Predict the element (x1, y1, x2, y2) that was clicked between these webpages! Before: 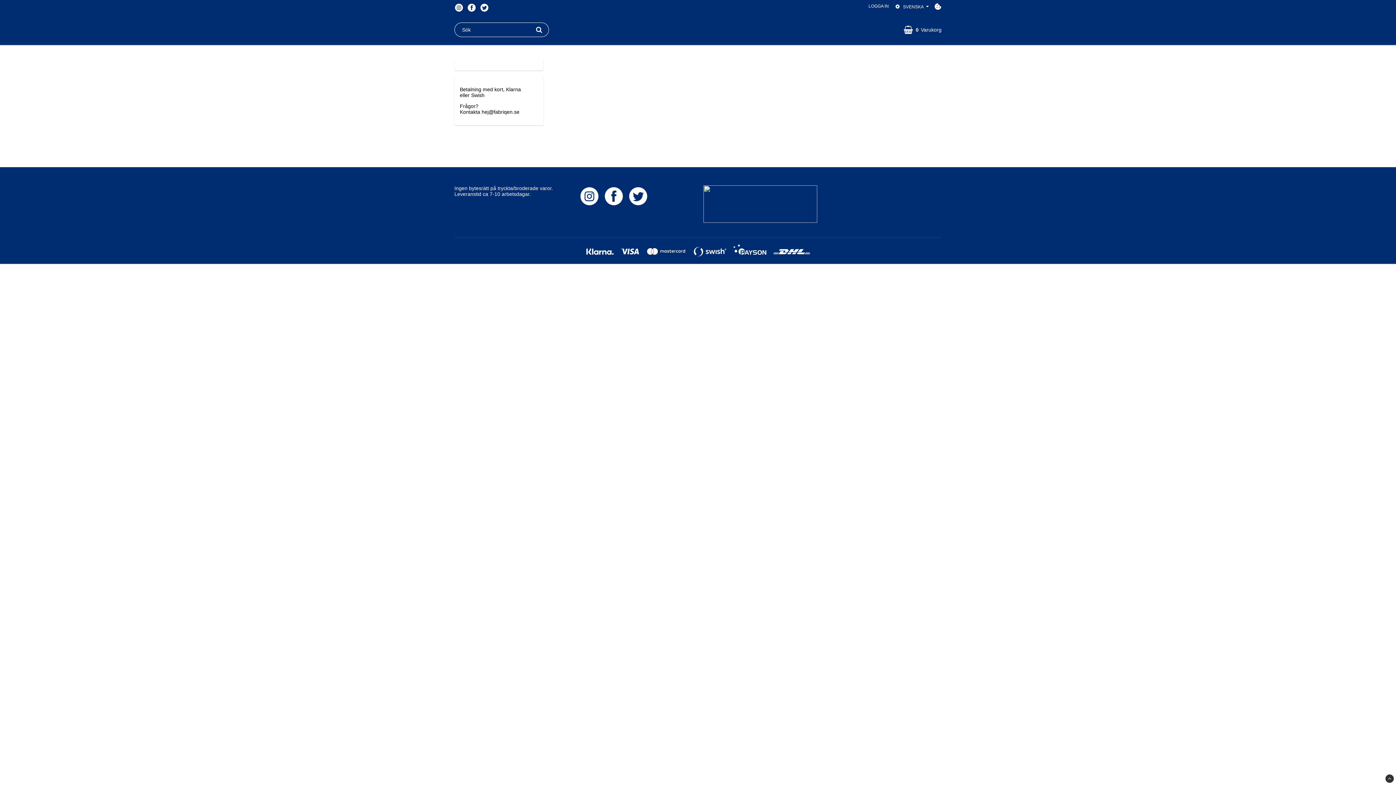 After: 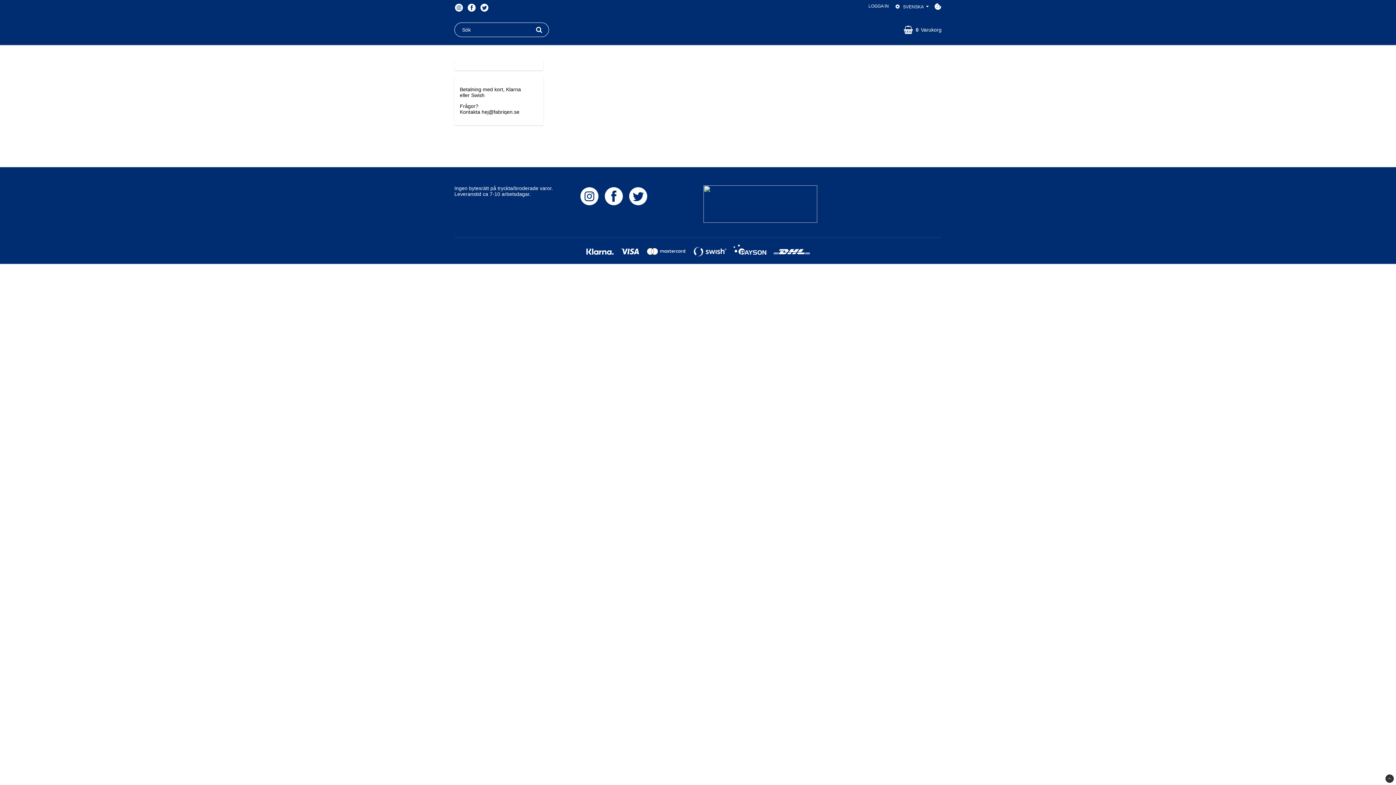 Action: bbox: (1385, 774, 1394, 783)